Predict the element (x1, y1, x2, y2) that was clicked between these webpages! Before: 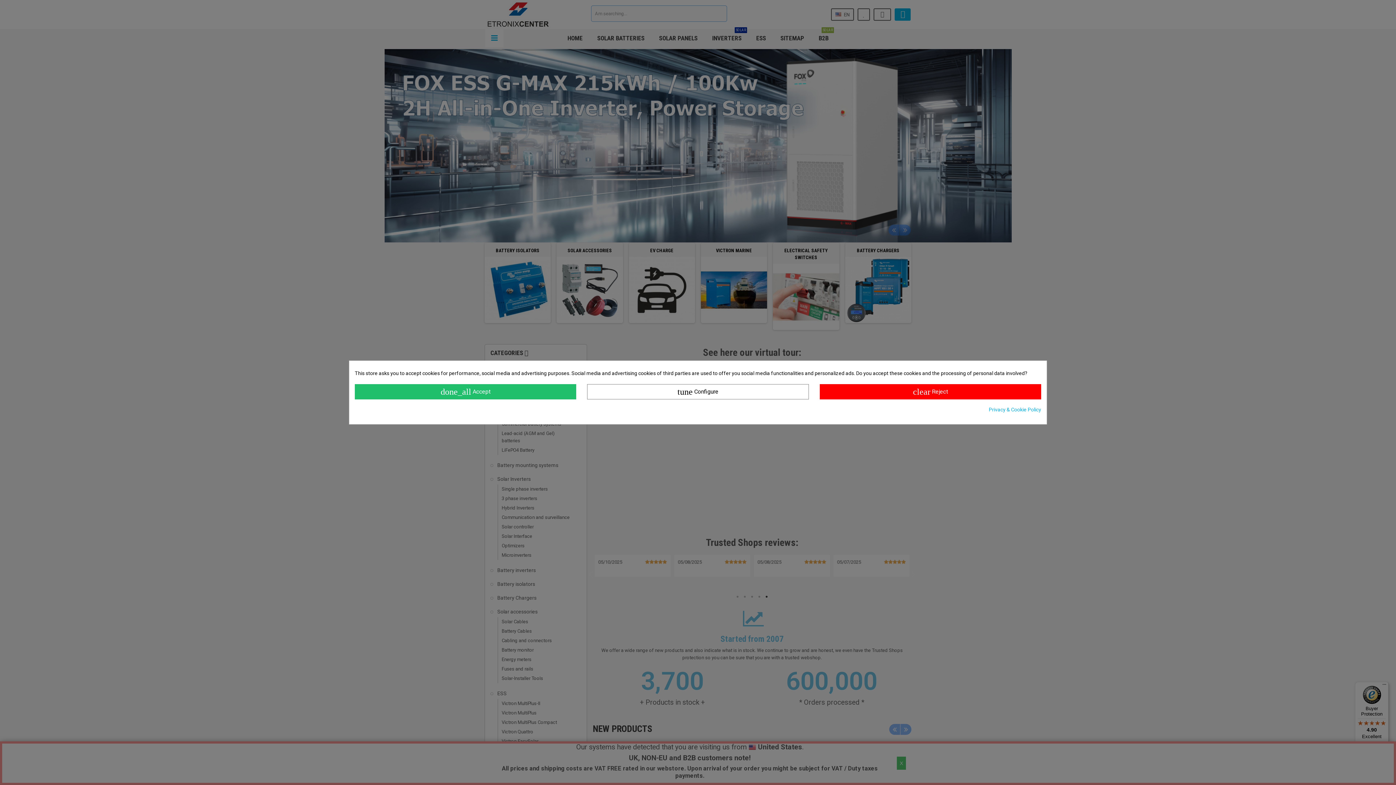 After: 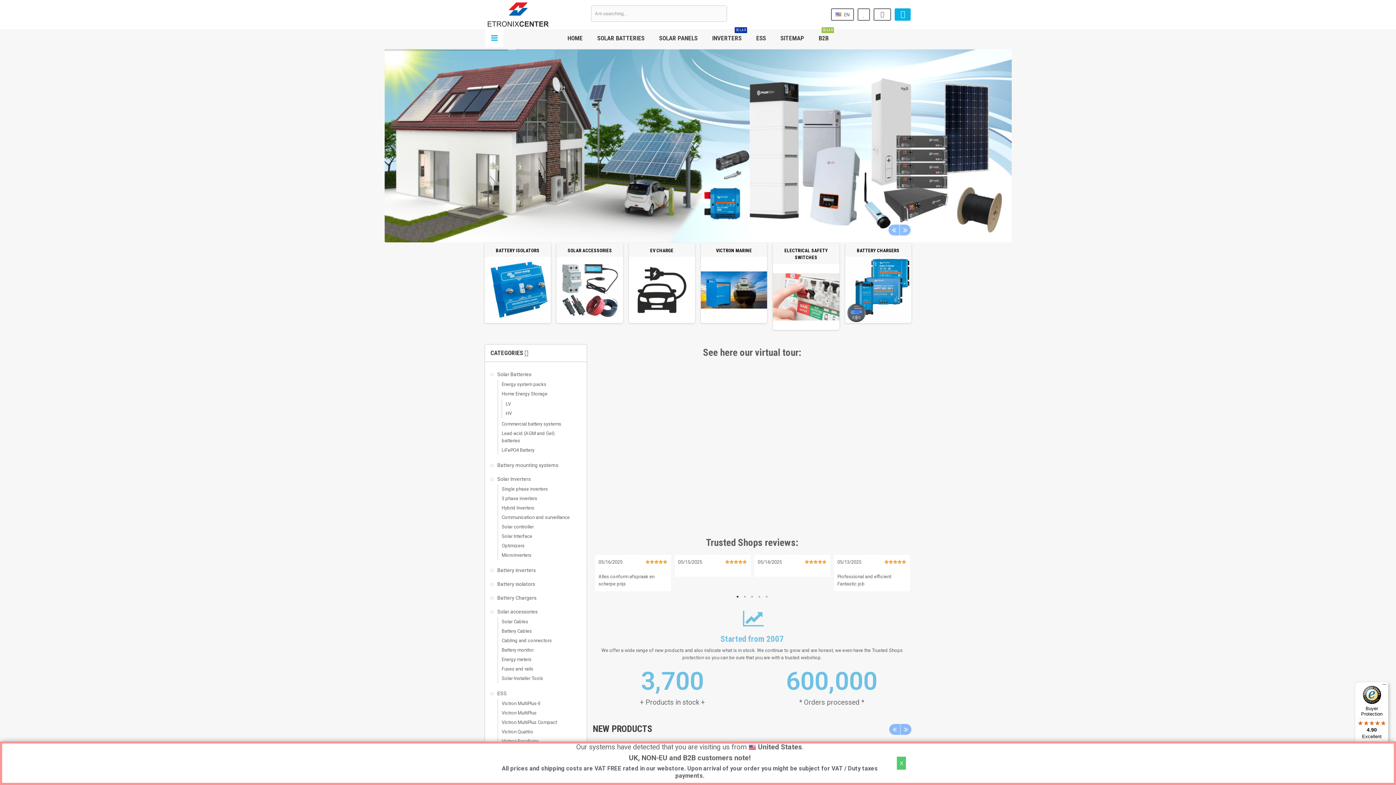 Action: bbox: (354, 384, 576, 399) label: done_all Accept